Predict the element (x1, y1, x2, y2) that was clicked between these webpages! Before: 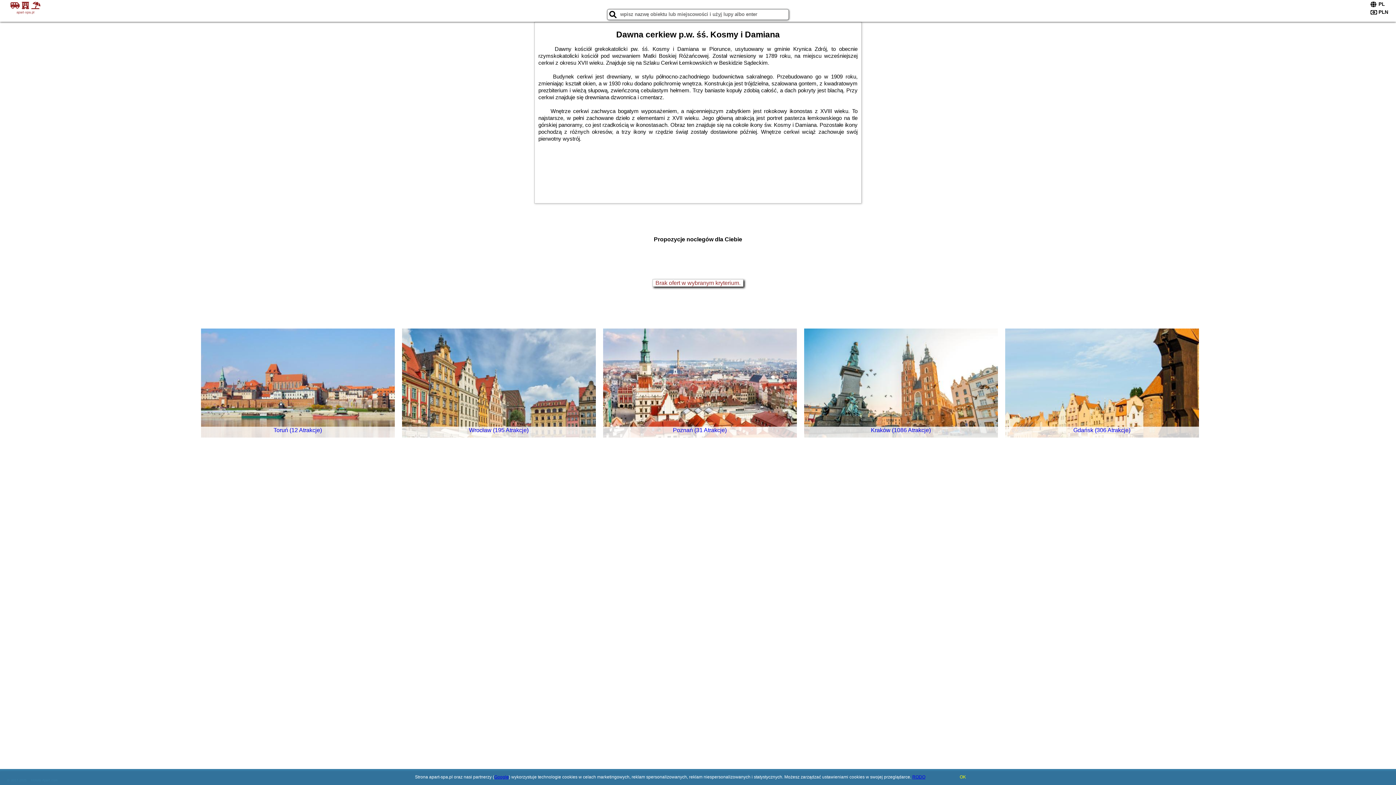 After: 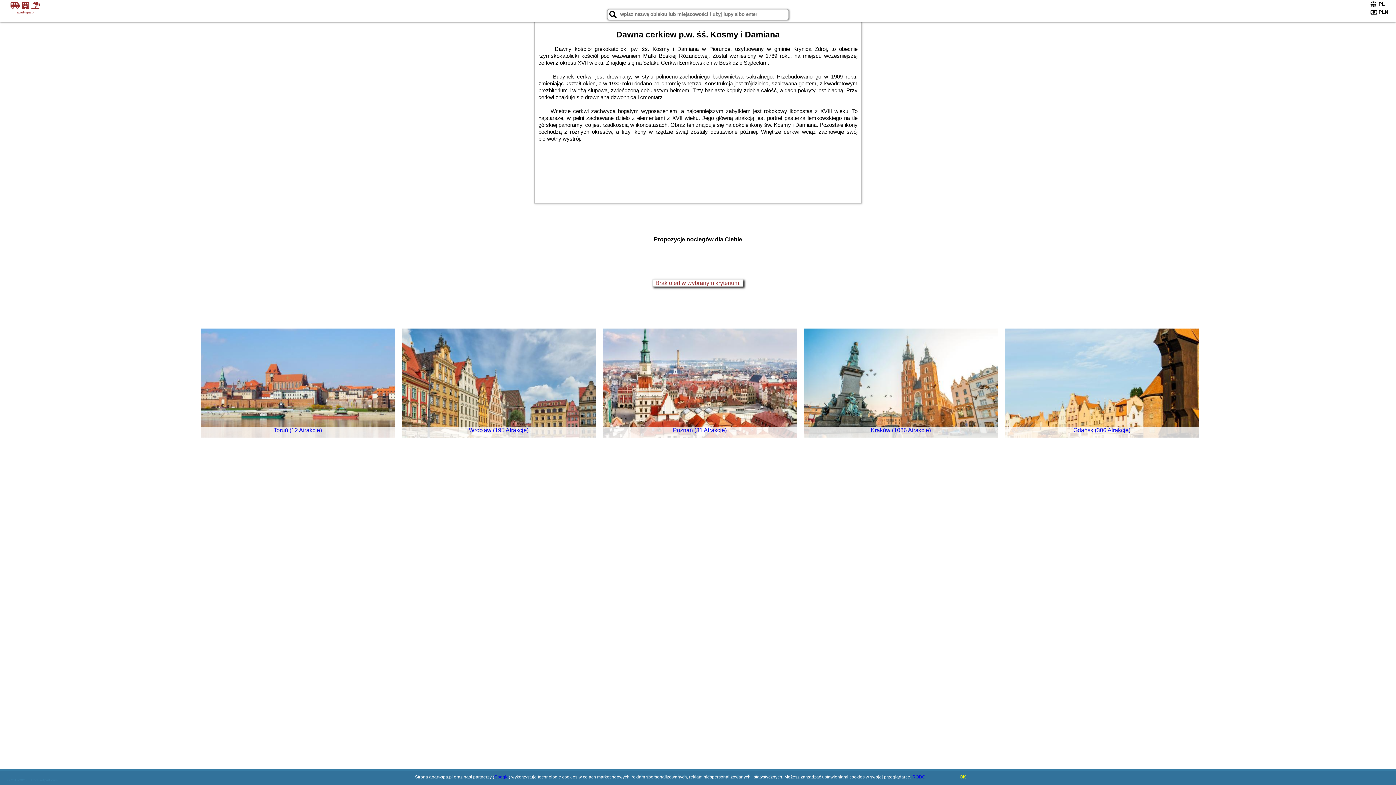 Action: bbox: (601, 326, 795, 436) label: Poznań (31 Atrakcje)